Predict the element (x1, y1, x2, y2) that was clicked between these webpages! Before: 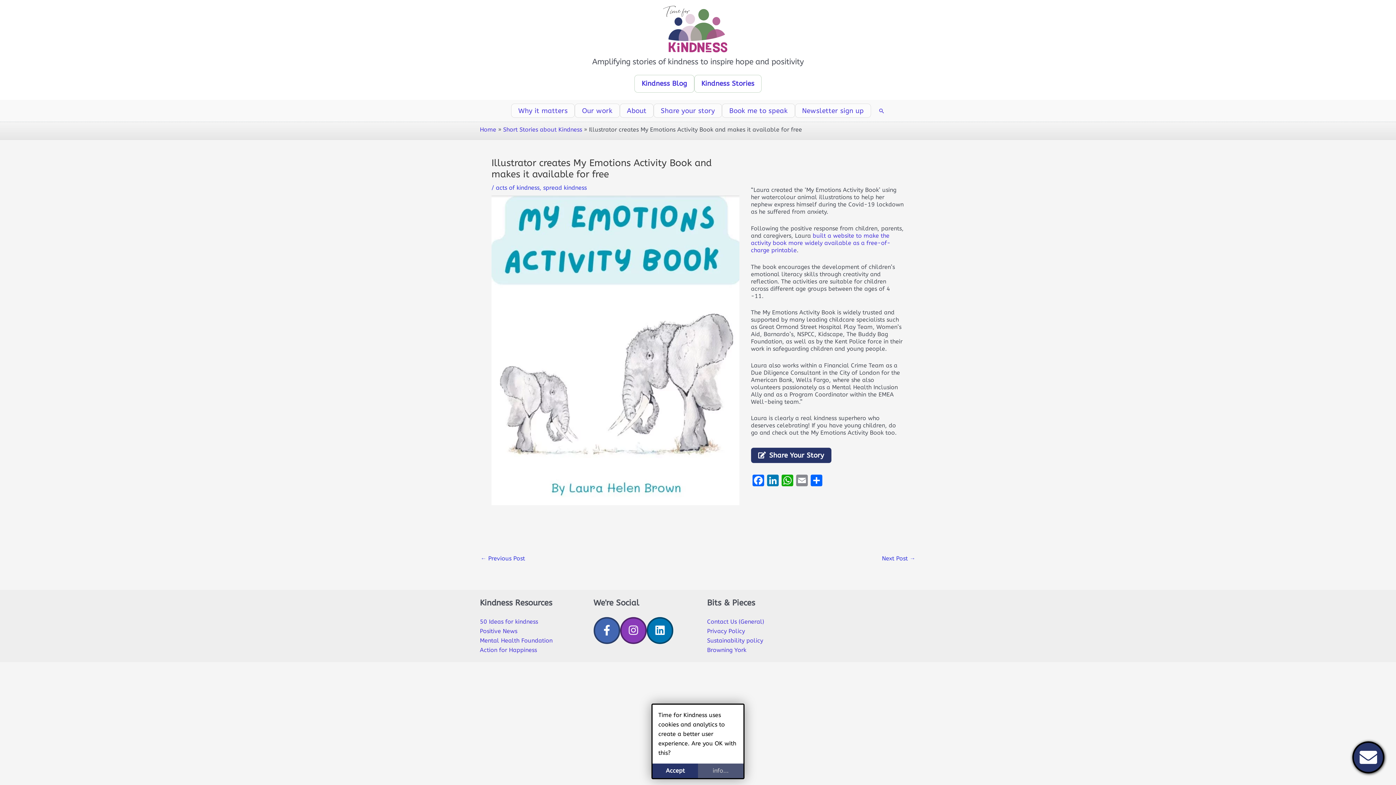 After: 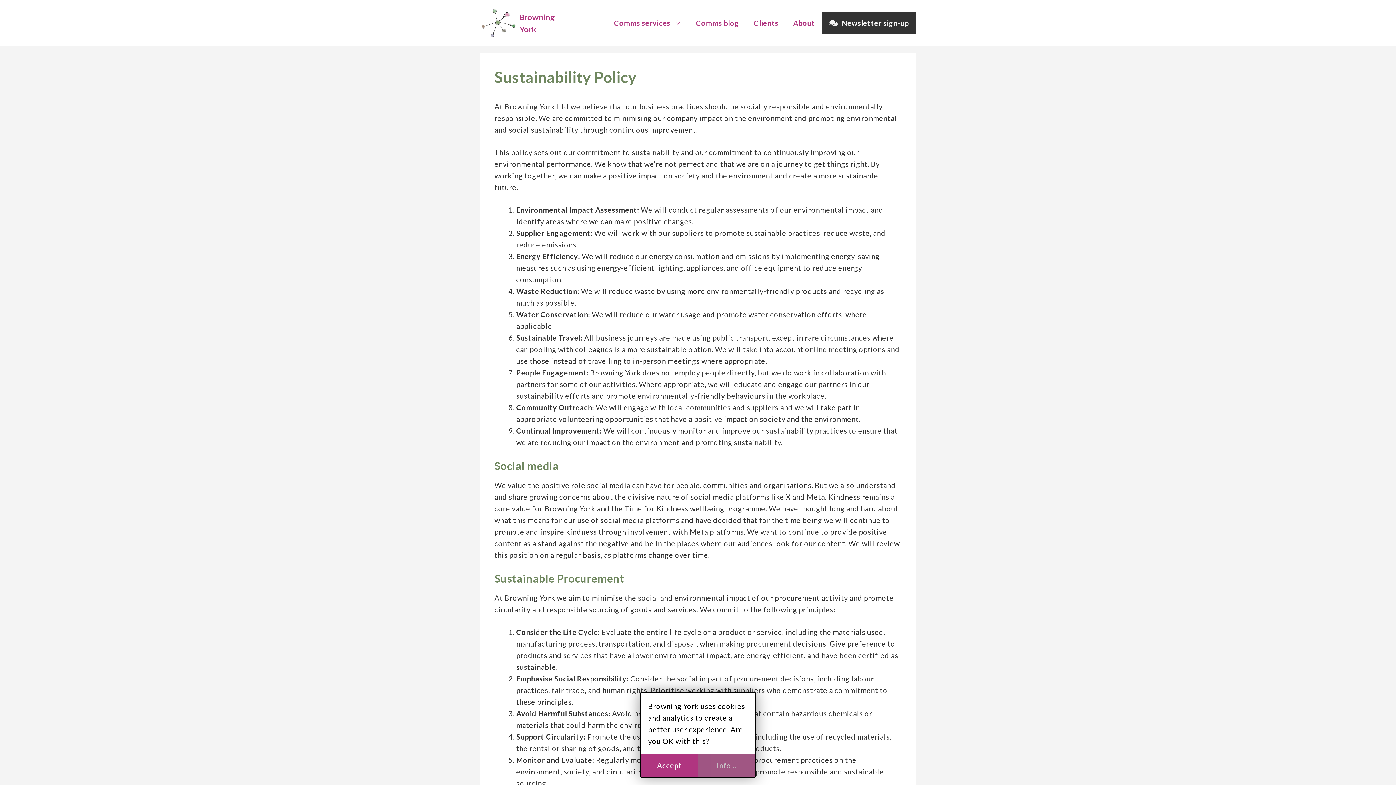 Action: label: Sustainability policy bbox: (707, 637, 763, 644)